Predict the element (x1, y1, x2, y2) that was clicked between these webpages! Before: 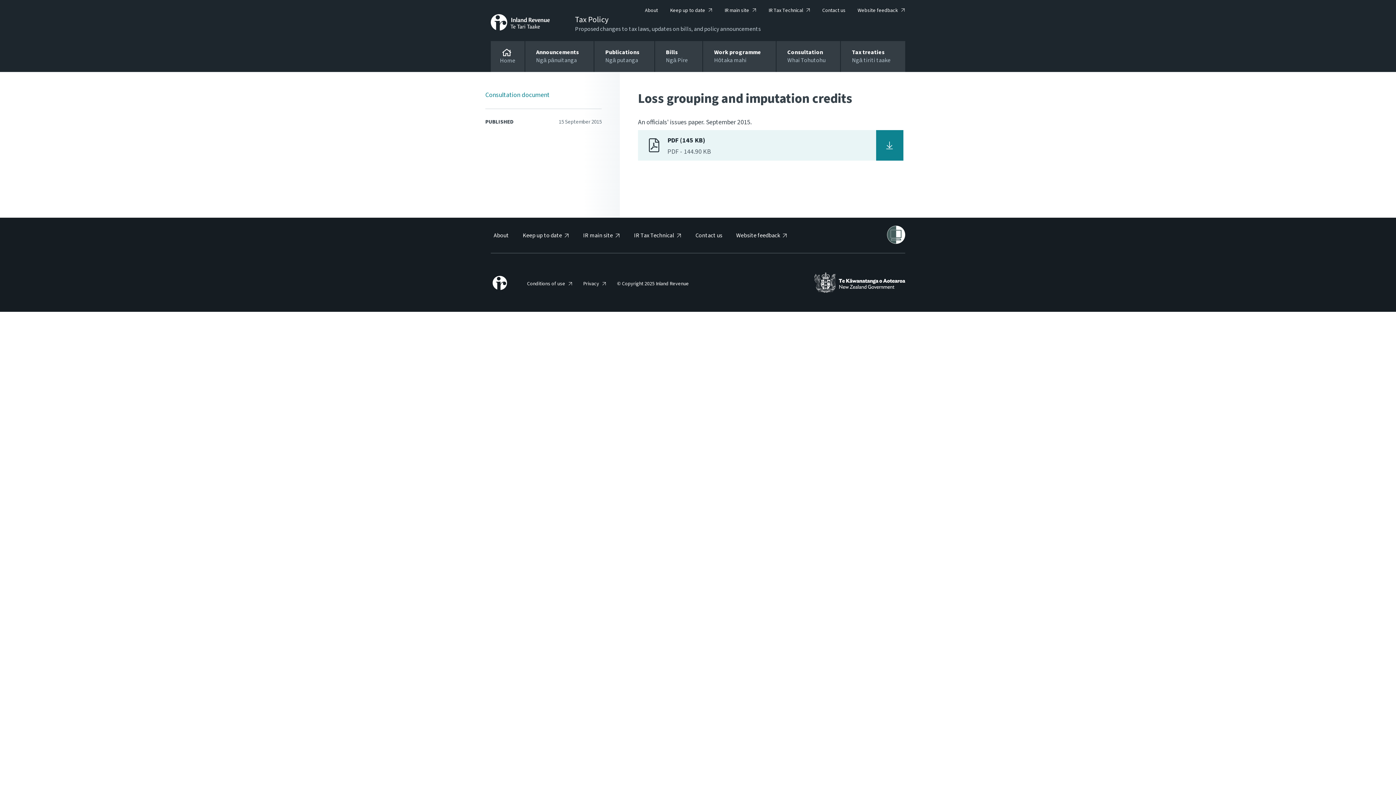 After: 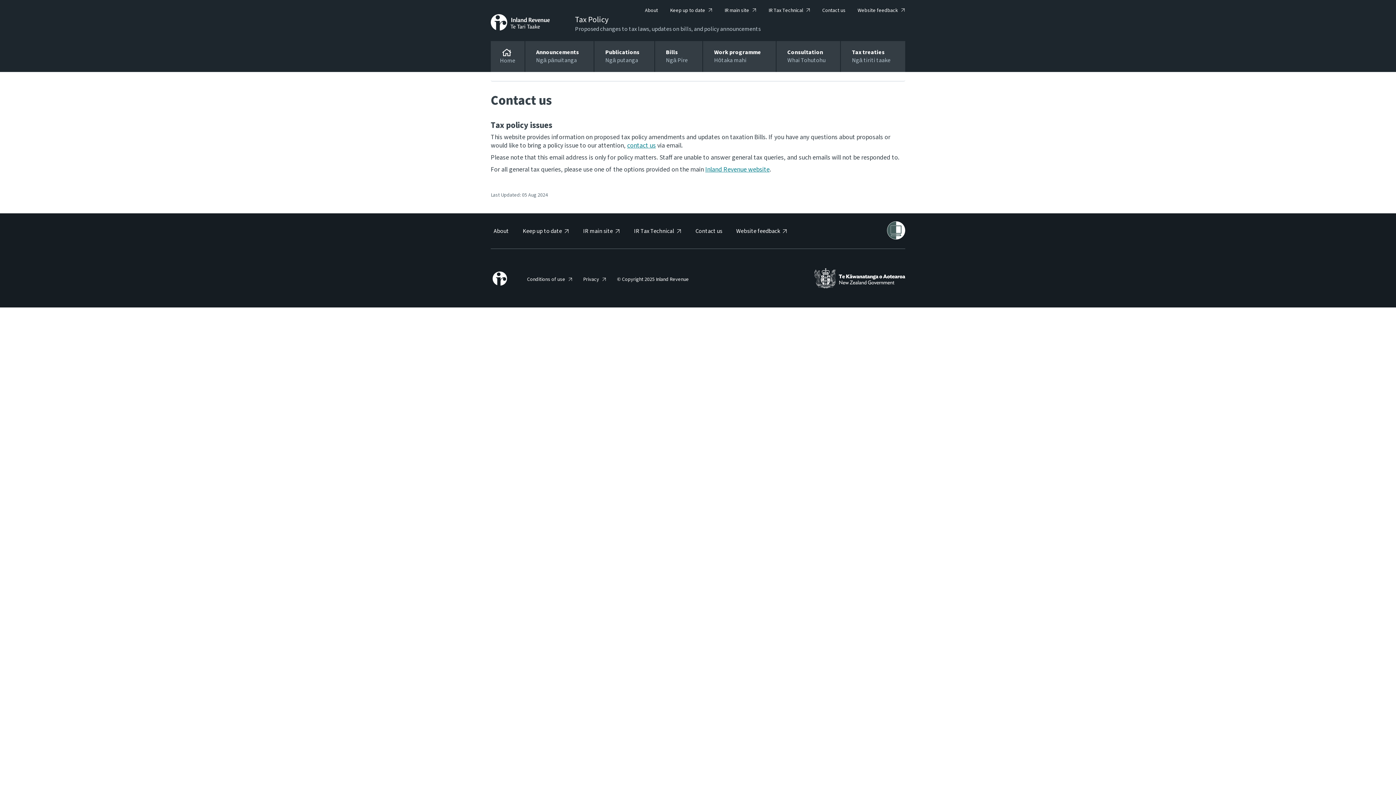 Action: bbox: (695, 232, 722, 239) label: Contact us